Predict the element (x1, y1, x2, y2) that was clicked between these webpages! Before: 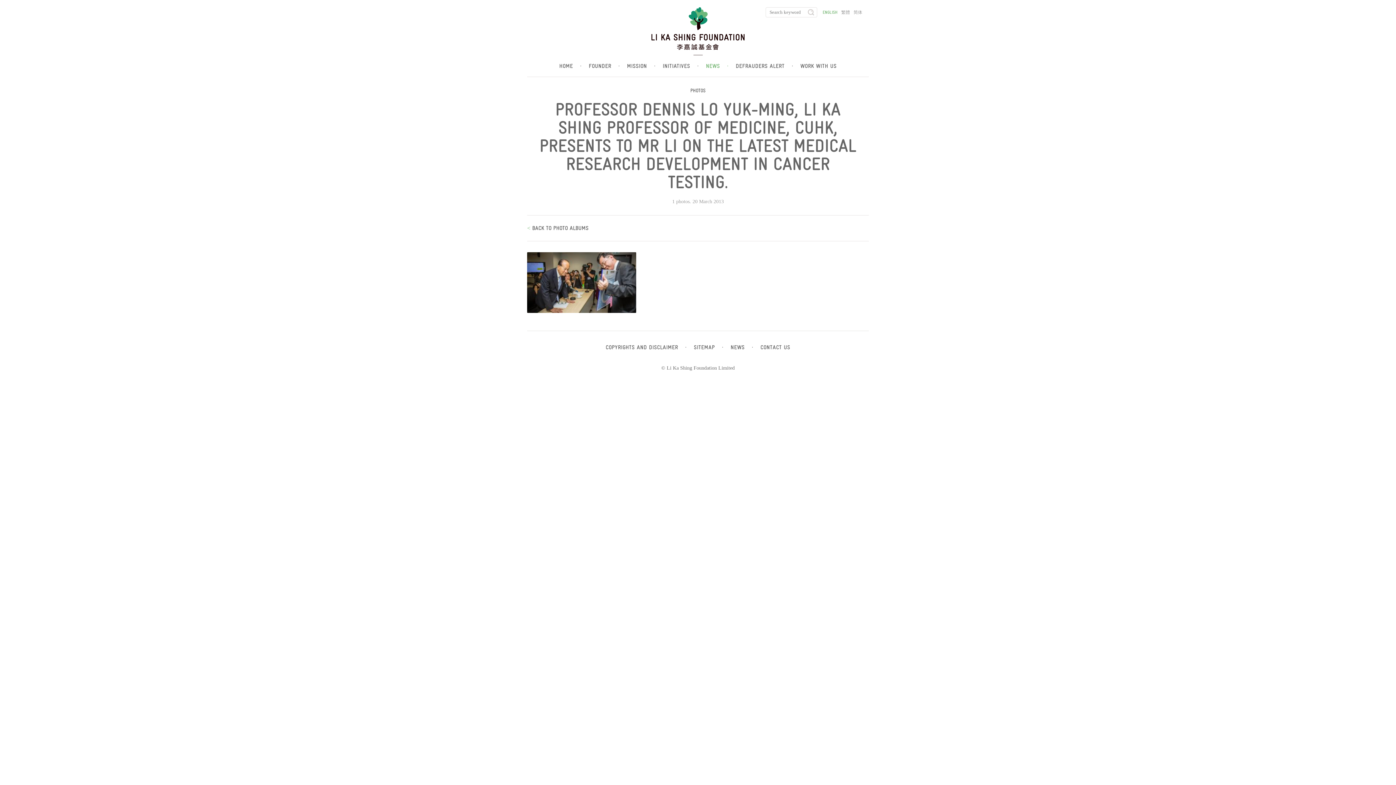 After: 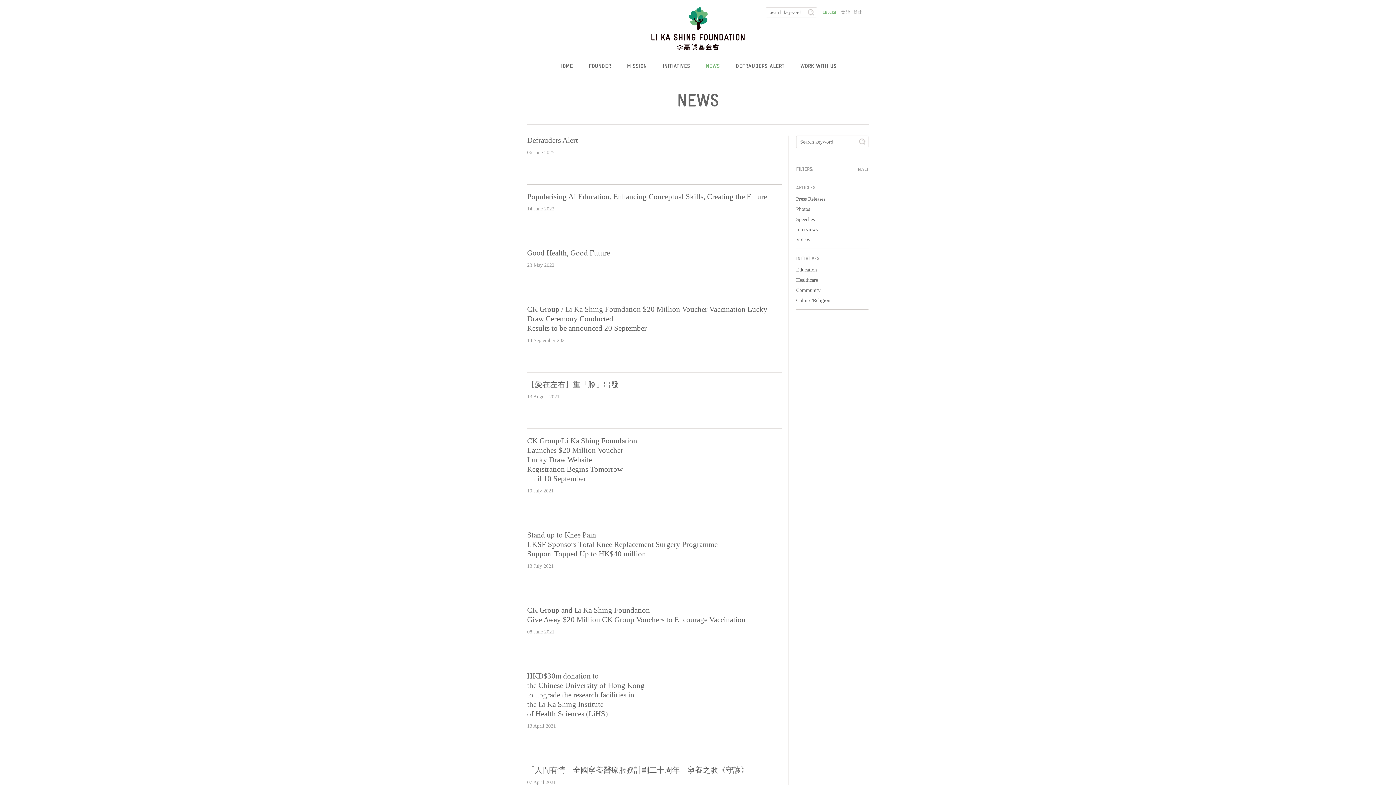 Action: bbox: (730, 344, 760, 350) label: NEWS·